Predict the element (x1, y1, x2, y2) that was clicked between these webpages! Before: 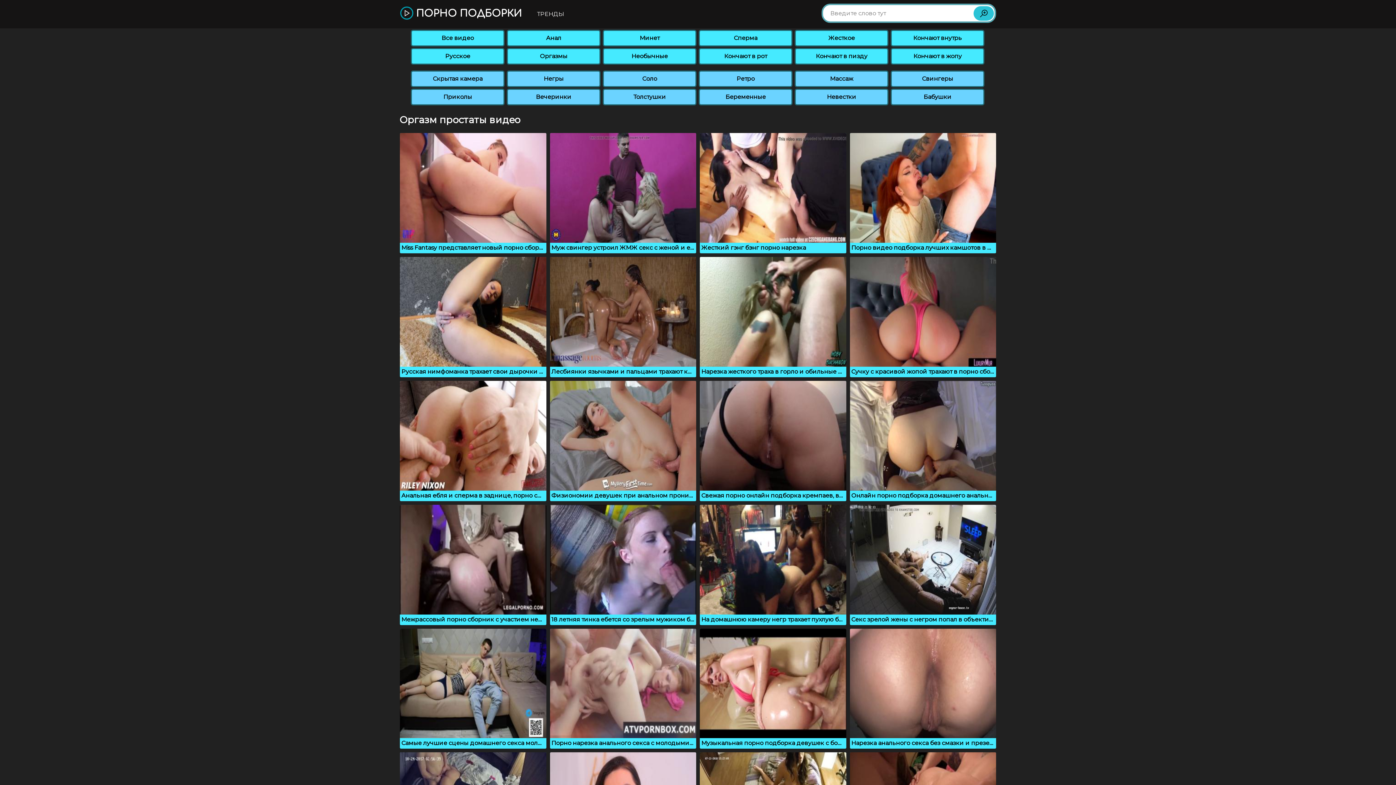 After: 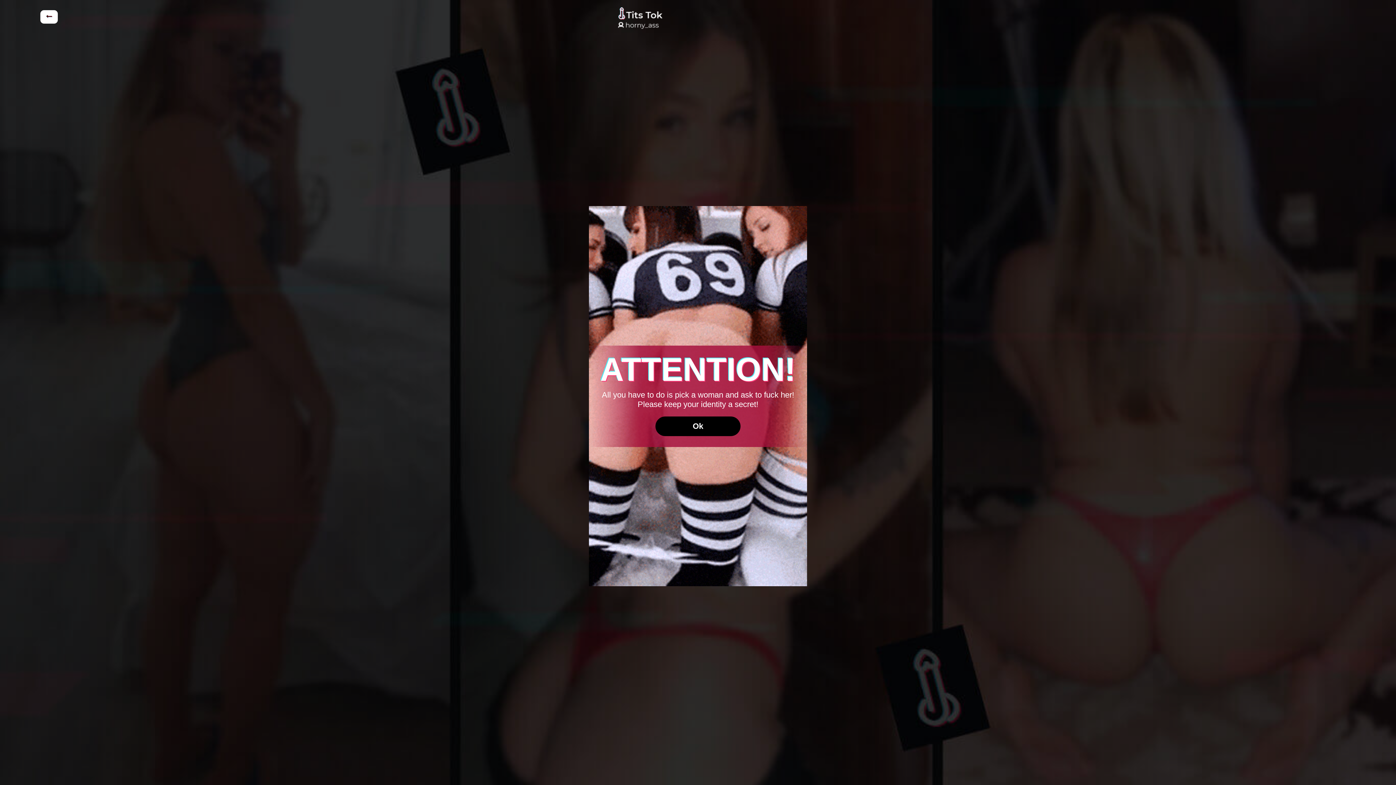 Action: label: Ретро bbox: (698, 70, 792, 87)